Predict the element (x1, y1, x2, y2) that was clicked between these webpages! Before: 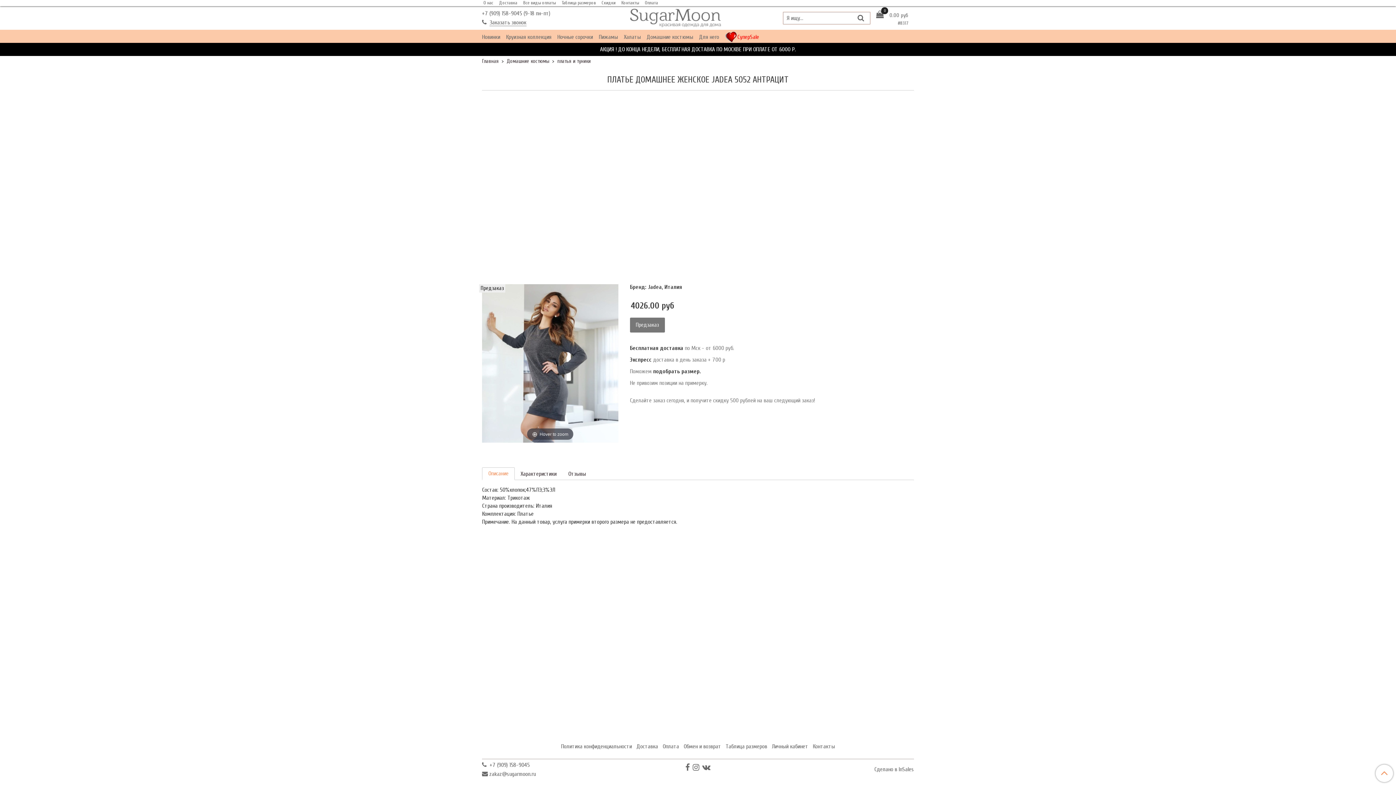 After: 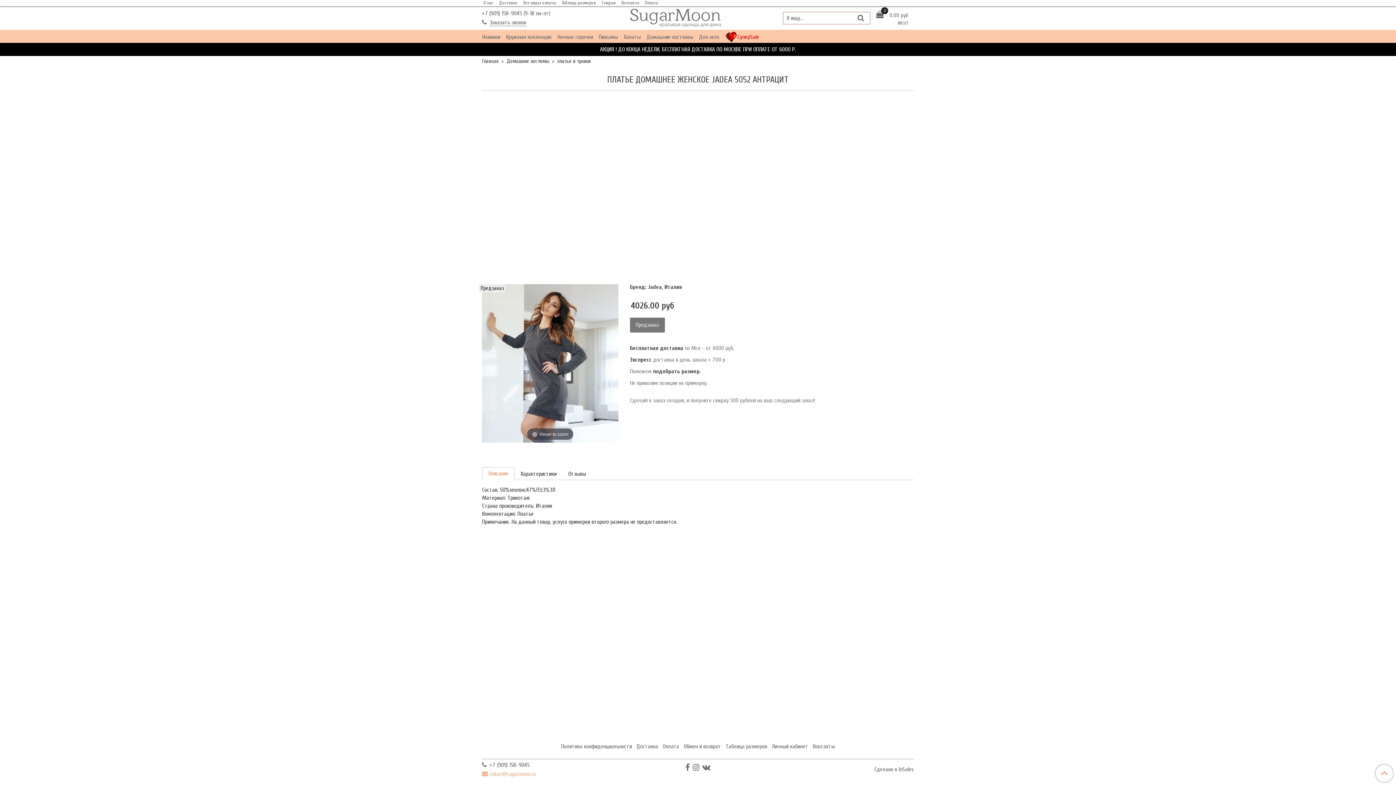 Action: label: zakaz@sugarmoon.ru bbox: (482, 771, 536, 777)